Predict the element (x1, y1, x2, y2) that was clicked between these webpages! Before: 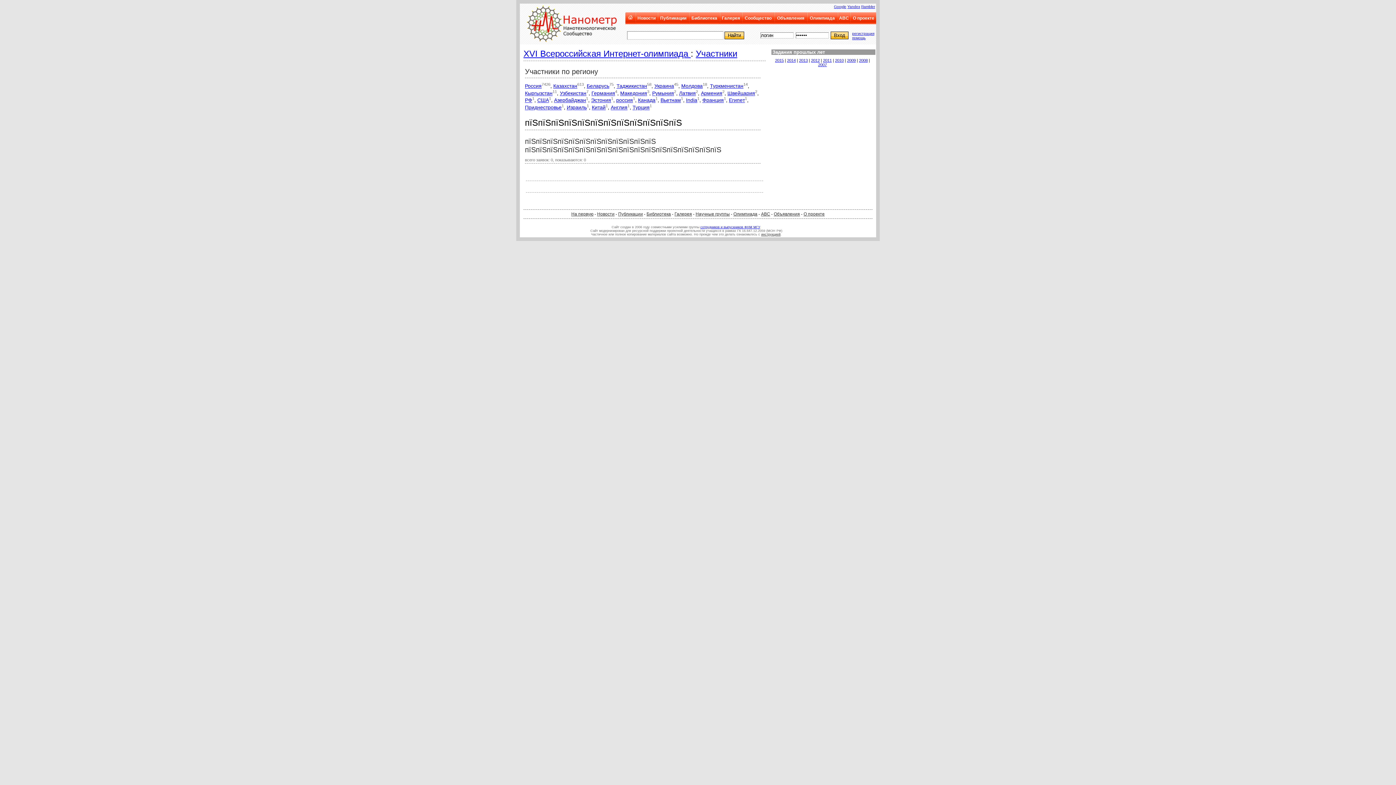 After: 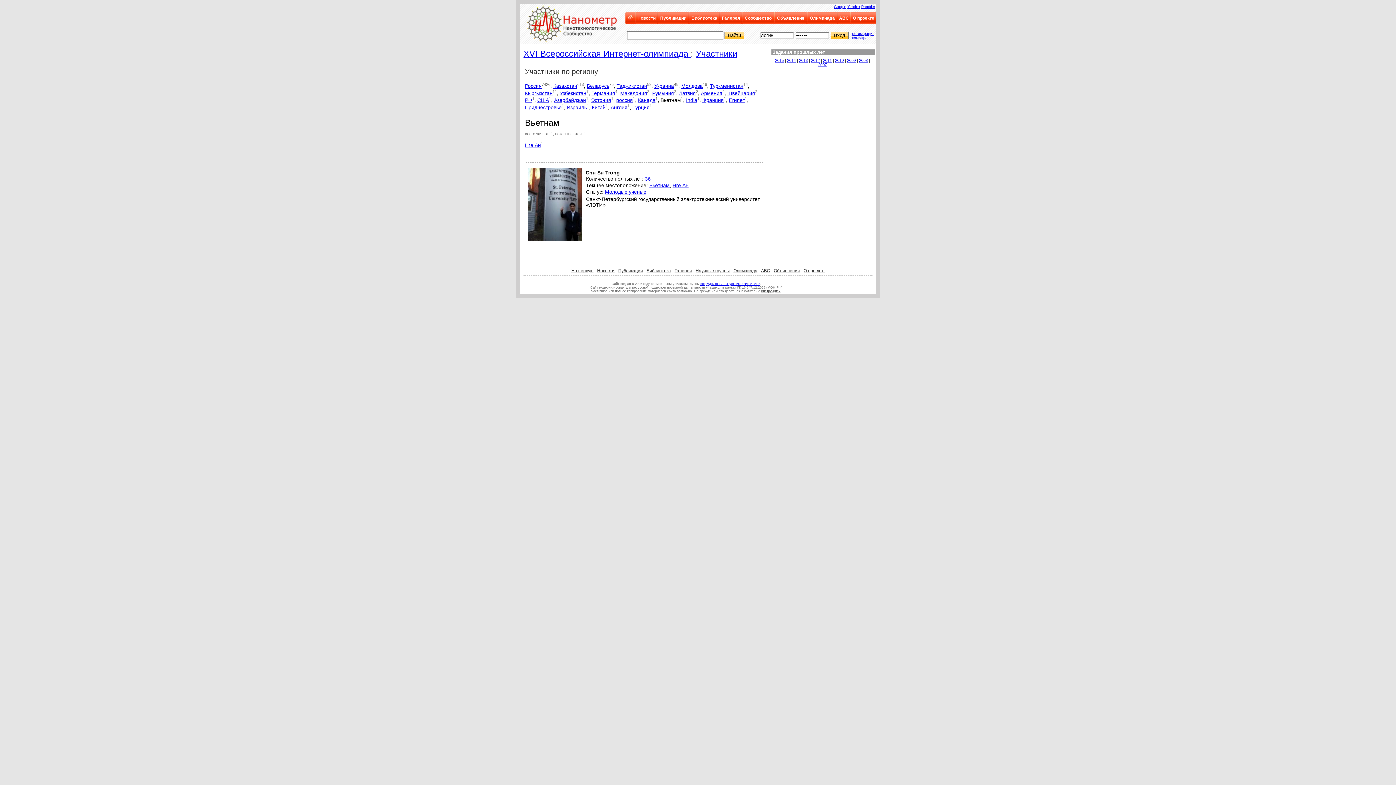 Action: bbox: (660, 97, 681, 103) label: Вьетнам